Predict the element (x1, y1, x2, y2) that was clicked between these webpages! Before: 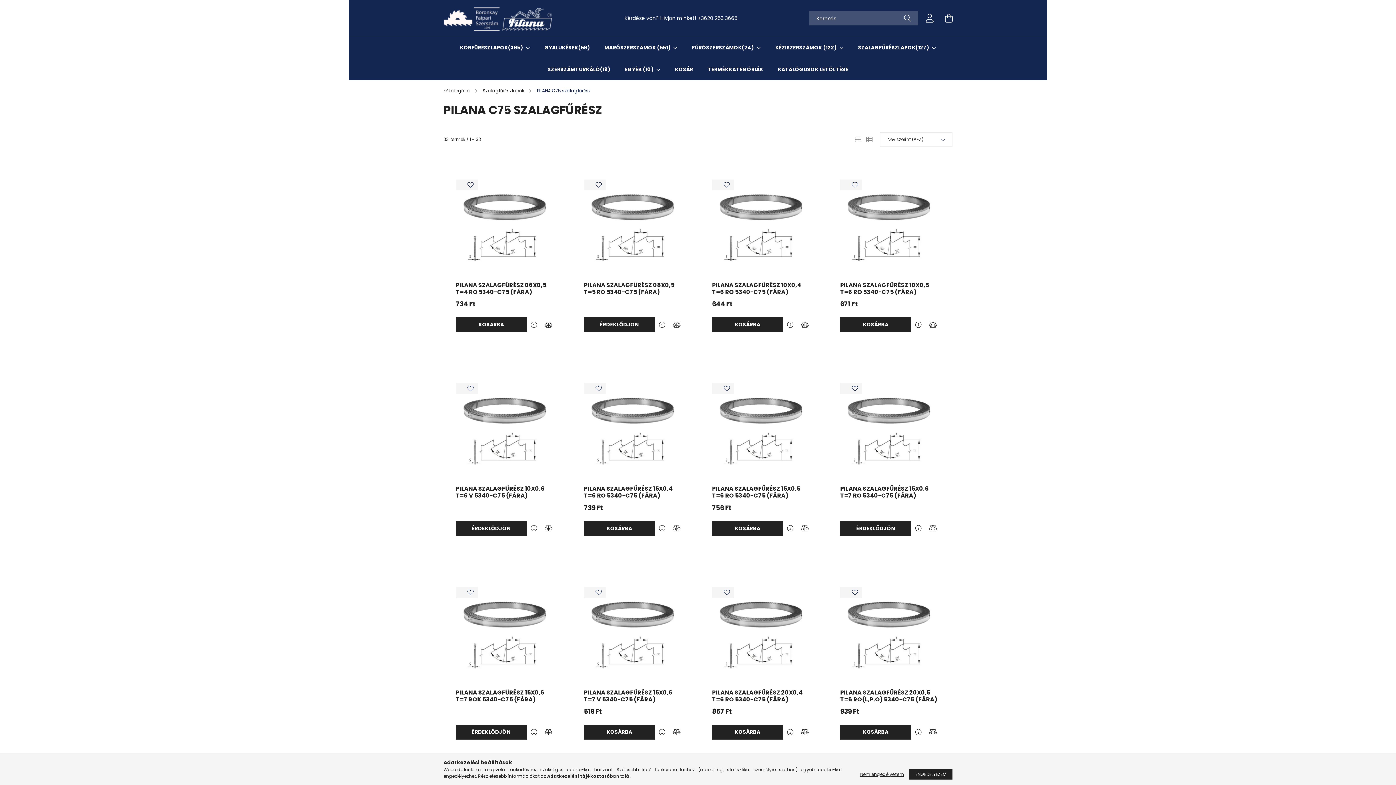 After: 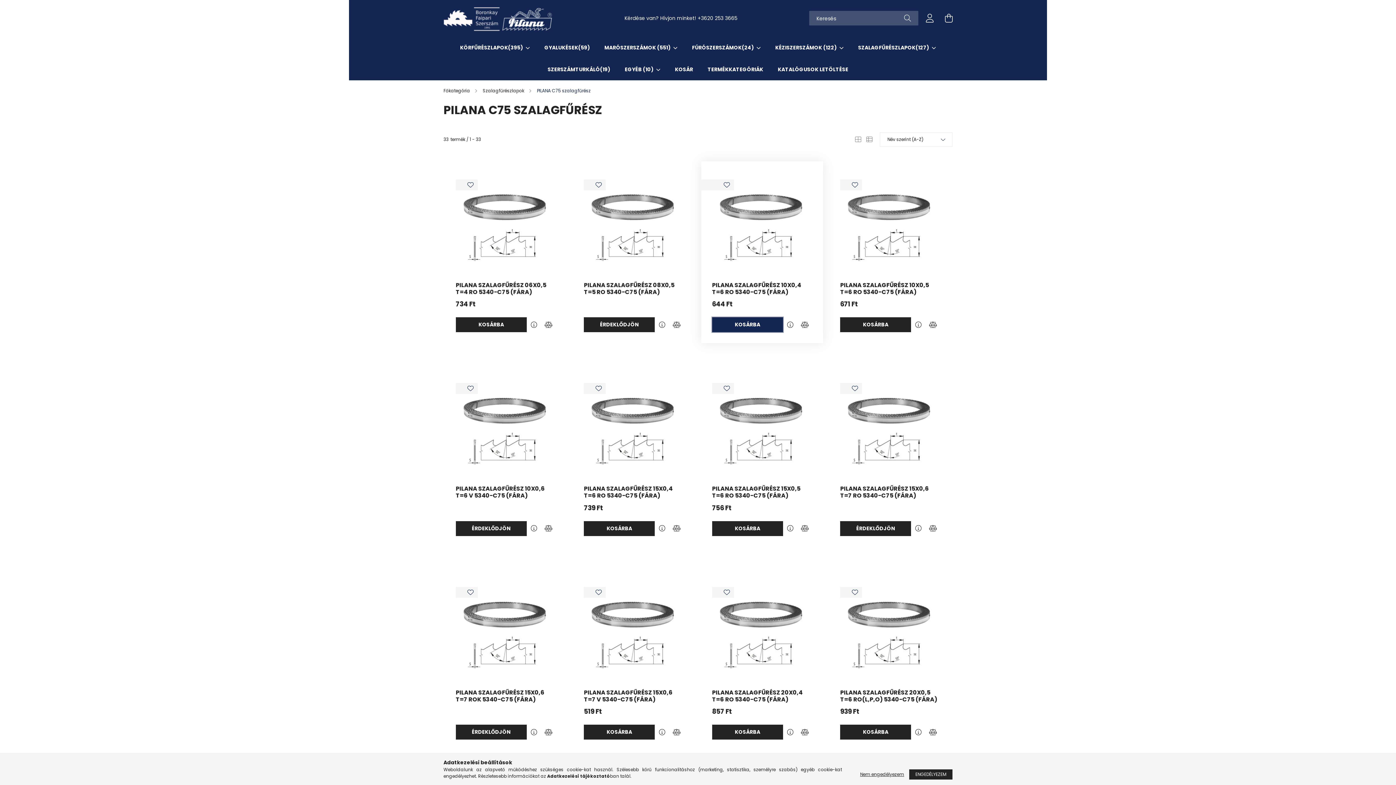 Action: bbox: (712, 317, 783, 332) label: KOSÁRBA